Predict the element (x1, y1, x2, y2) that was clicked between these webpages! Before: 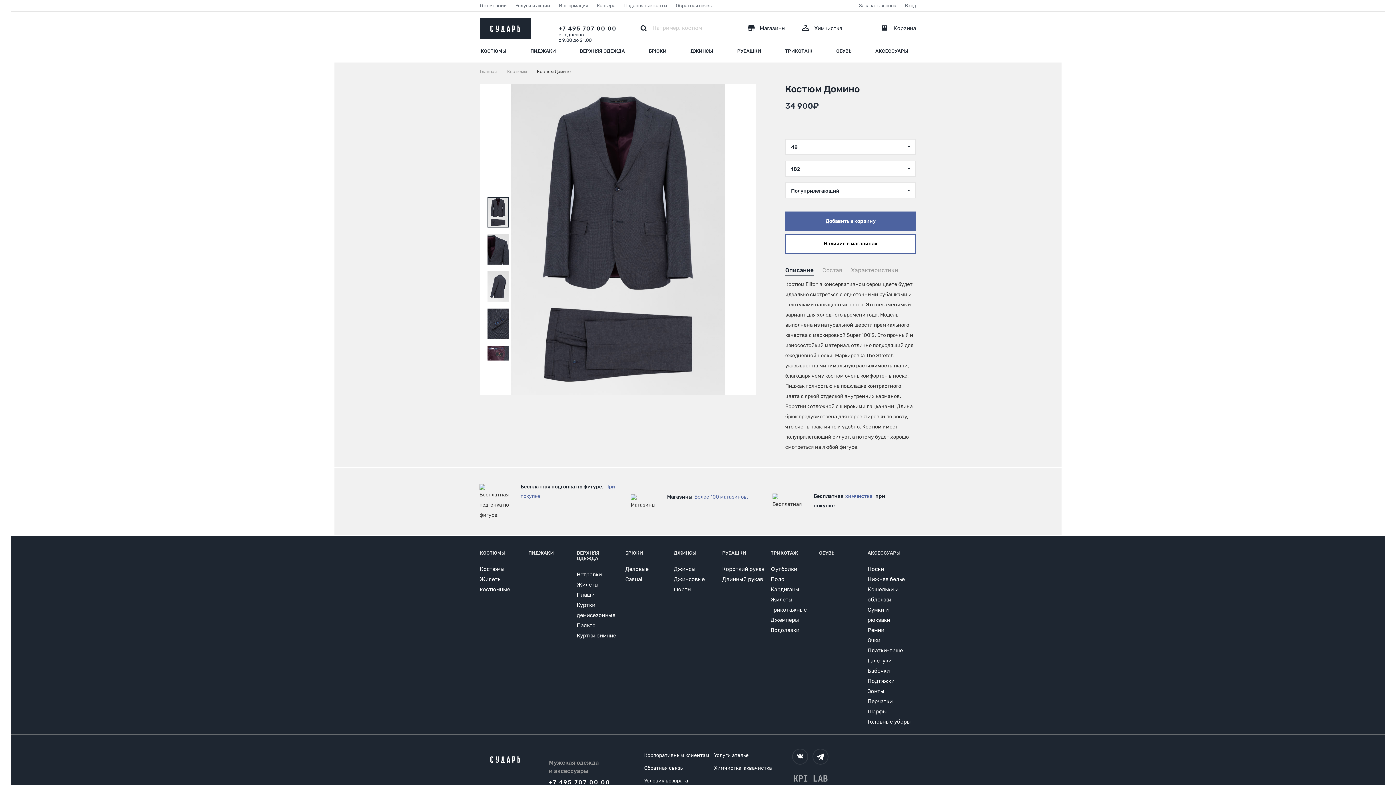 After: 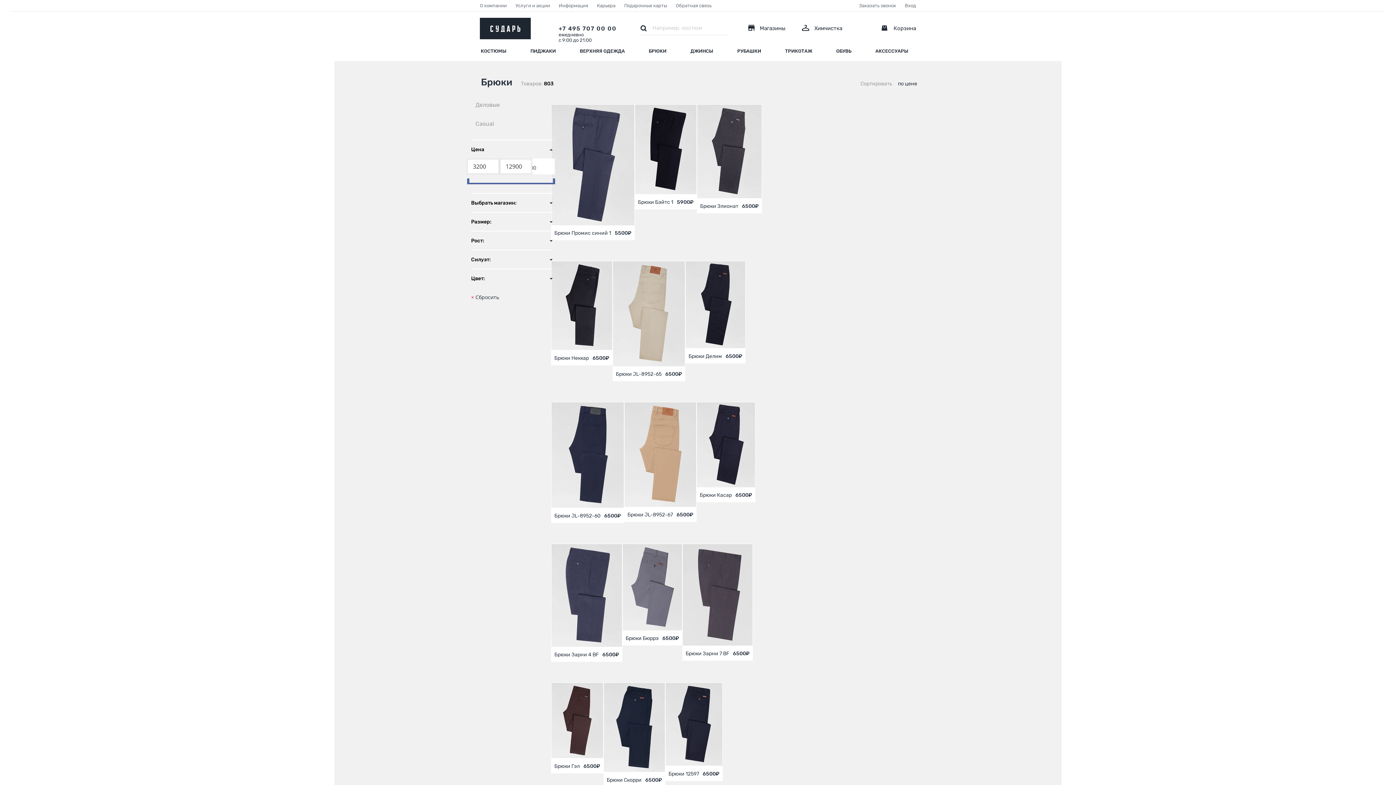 Action: label: БРЮКИ bbox: (625, 550, 643, 555)